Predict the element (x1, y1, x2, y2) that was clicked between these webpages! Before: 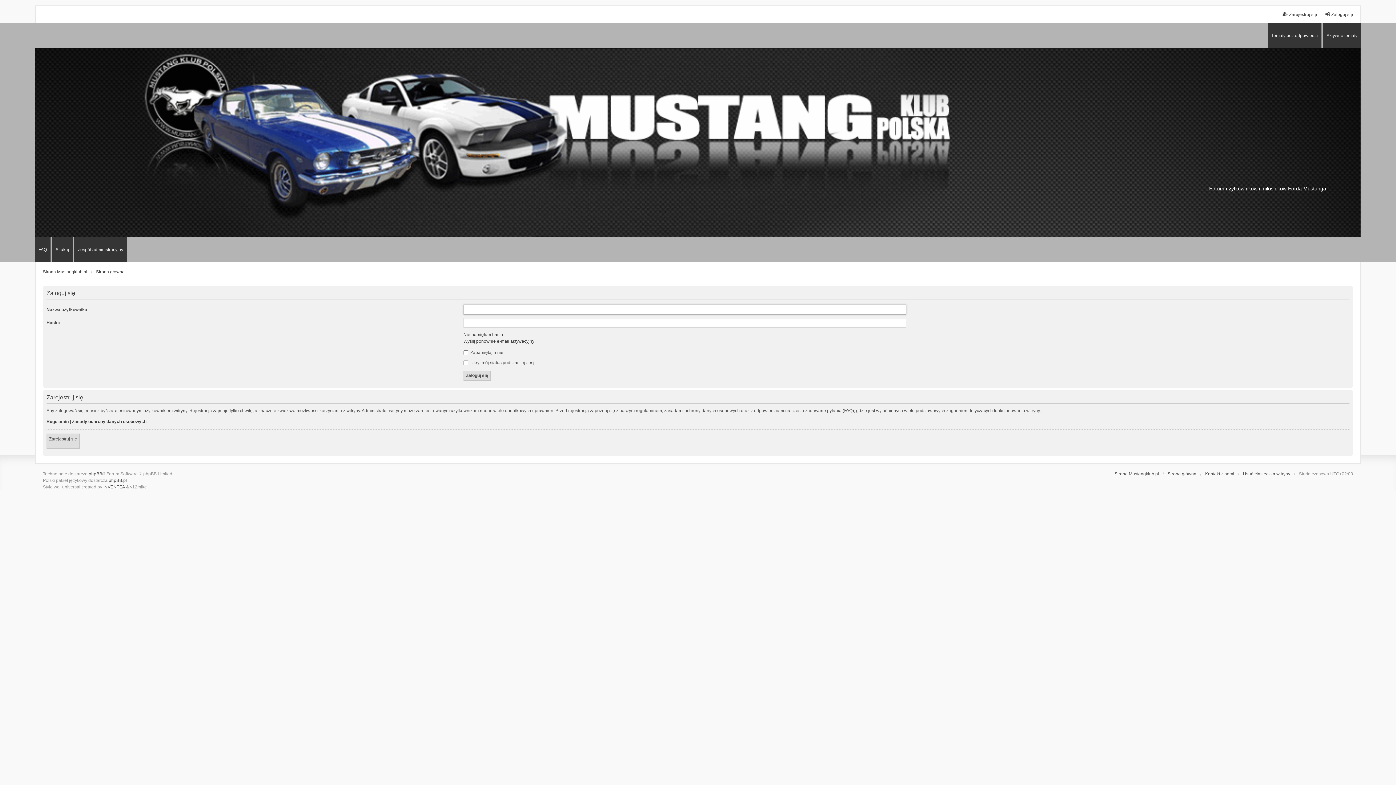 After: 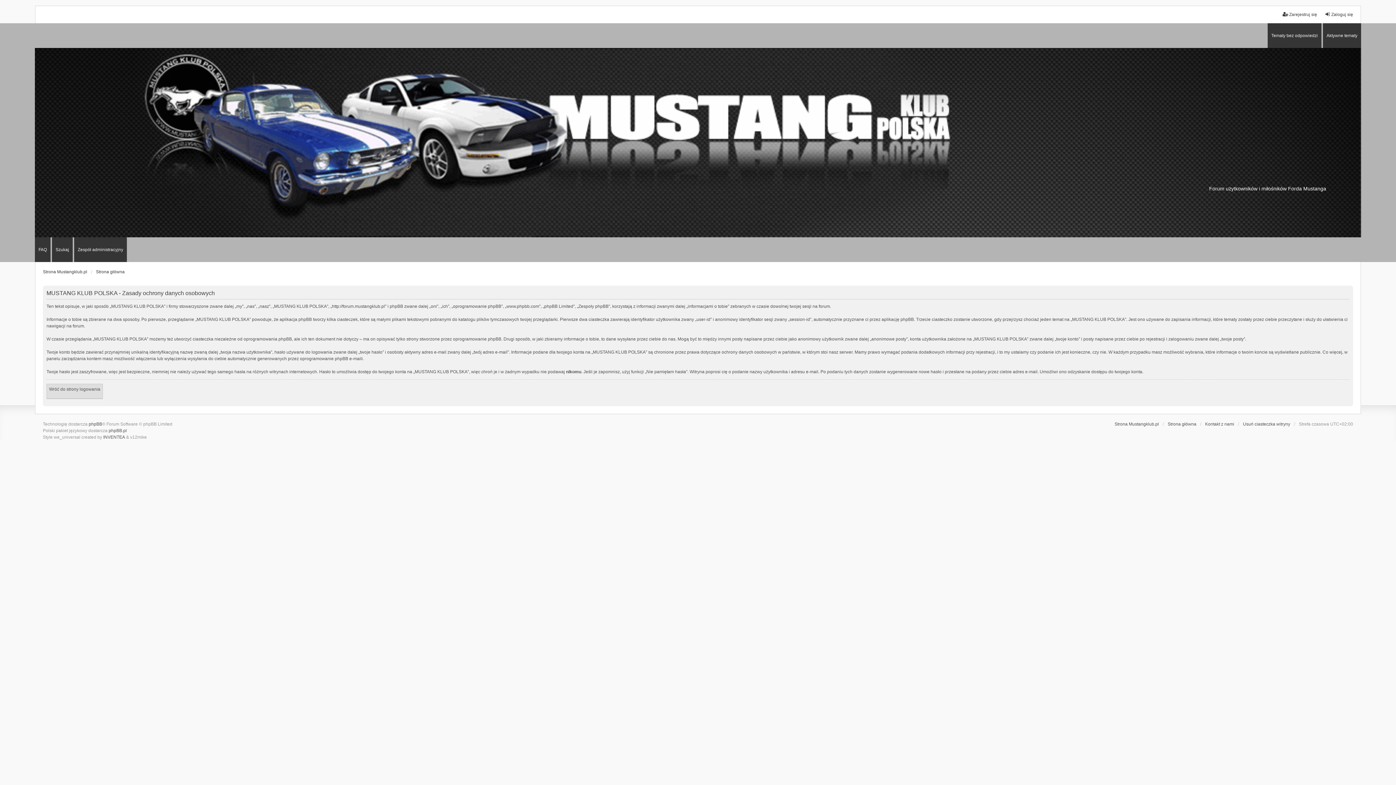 Action: bbox: (72, 418, 146, 424) label: Zasady ochrony danych osobowych